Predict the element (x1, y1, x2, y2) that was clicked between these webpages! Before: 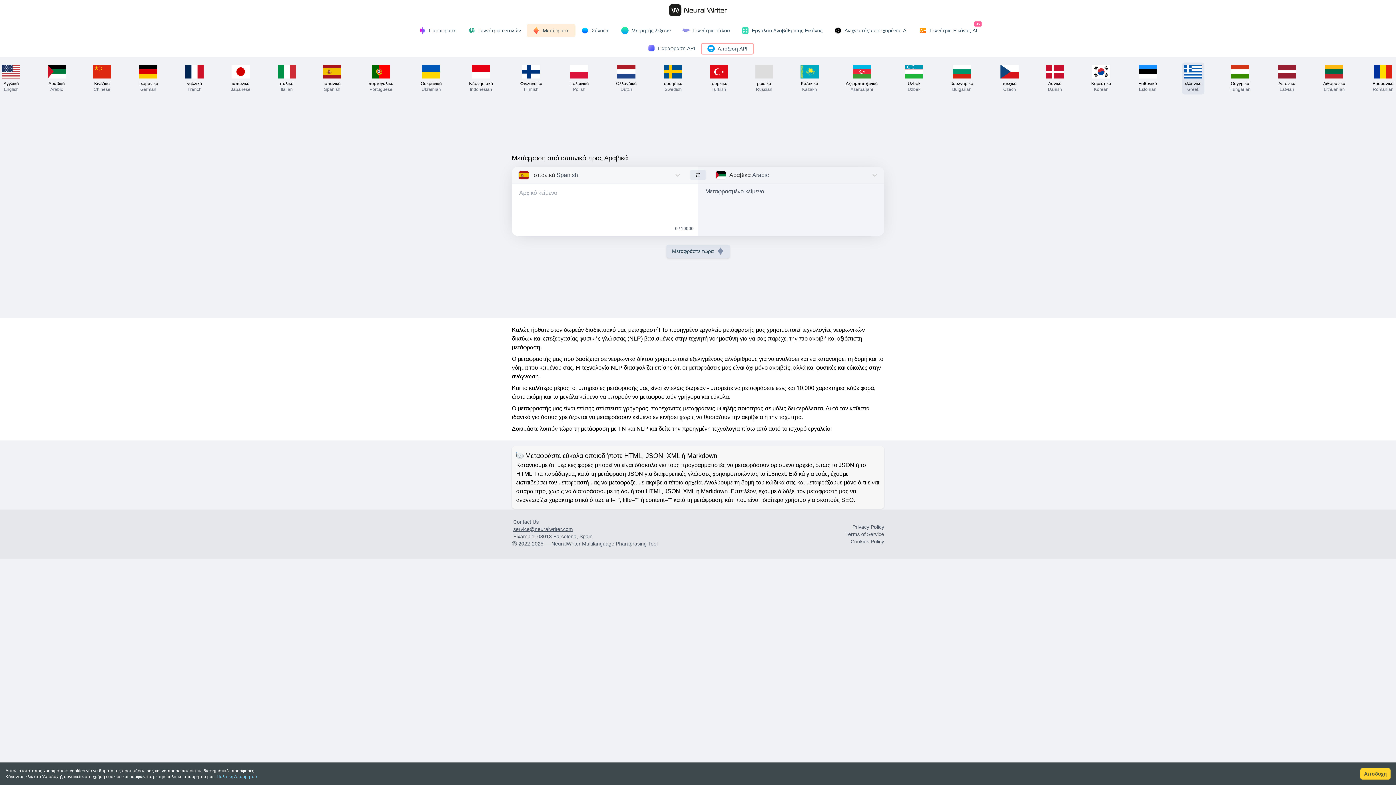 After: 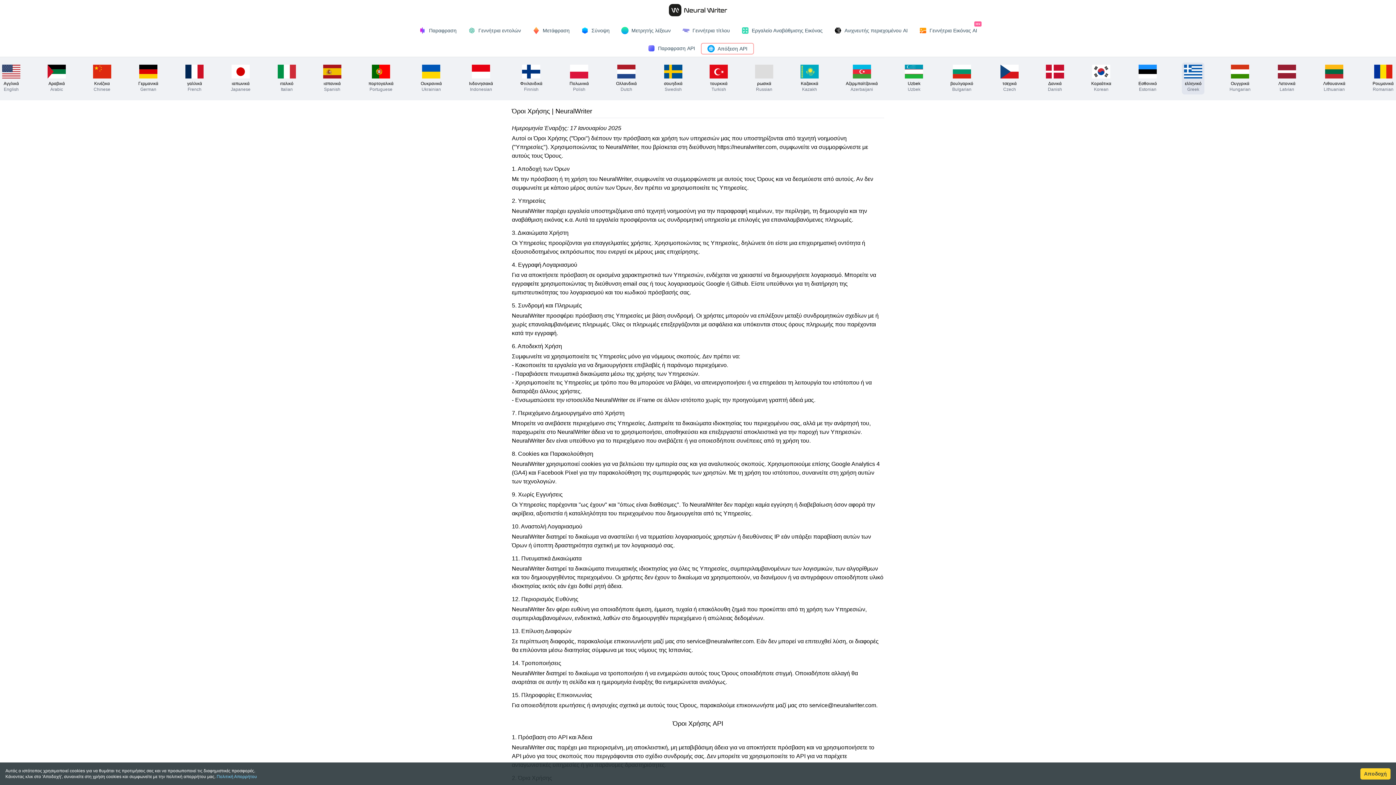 Action: bbox: (845, 530, 884, 538) label: Terms of Service